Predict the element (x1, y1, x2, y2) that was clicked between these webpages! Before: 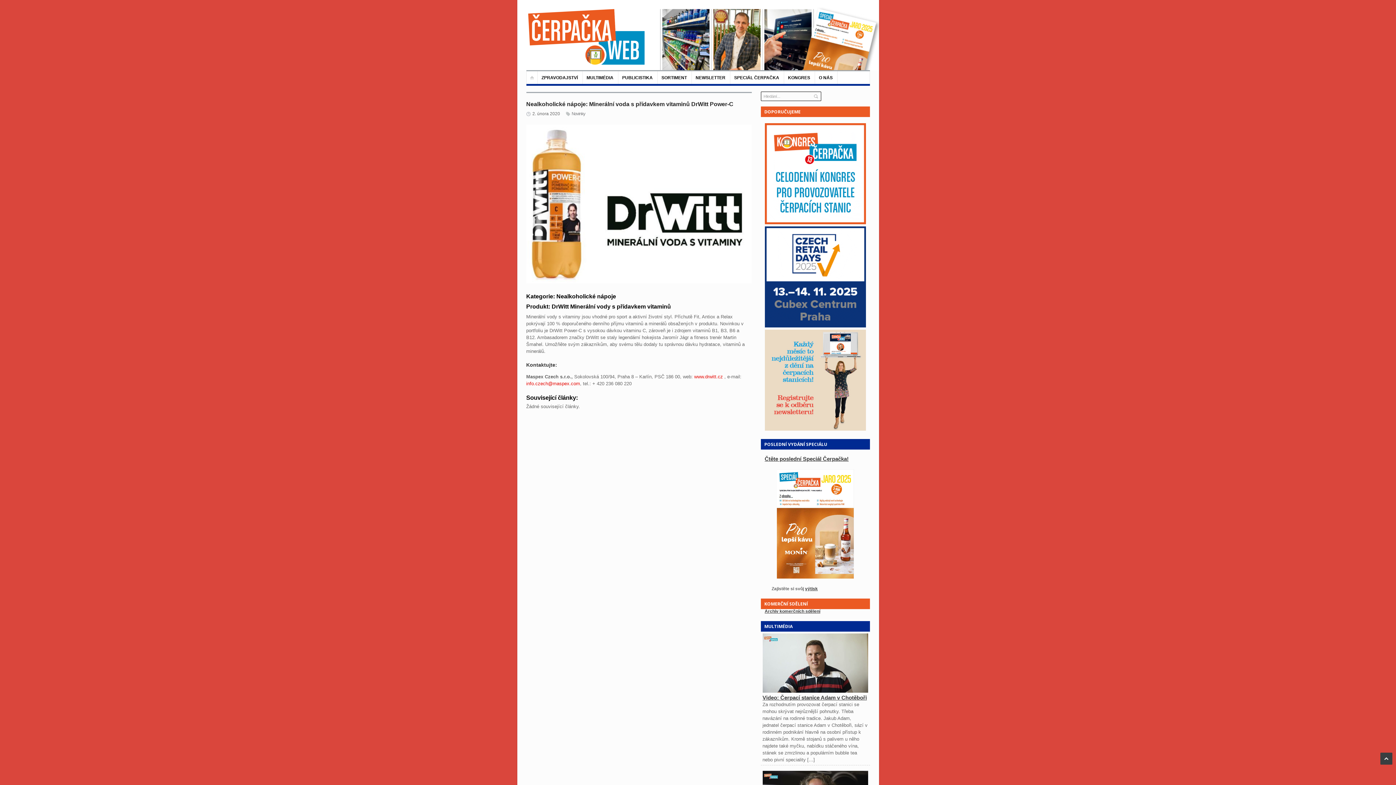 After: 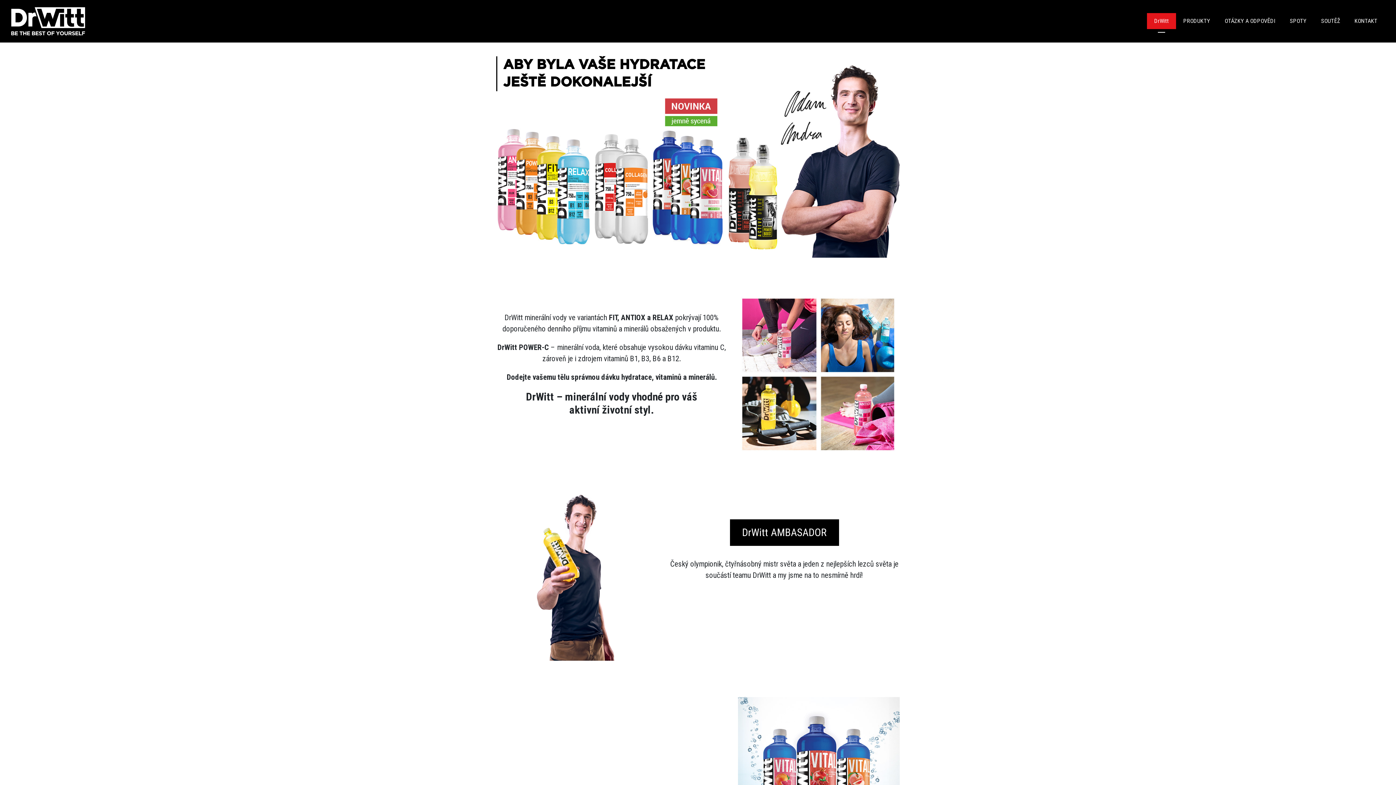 Action: bbox: (694, 374, 723, 379) label: www.drwitt.cz